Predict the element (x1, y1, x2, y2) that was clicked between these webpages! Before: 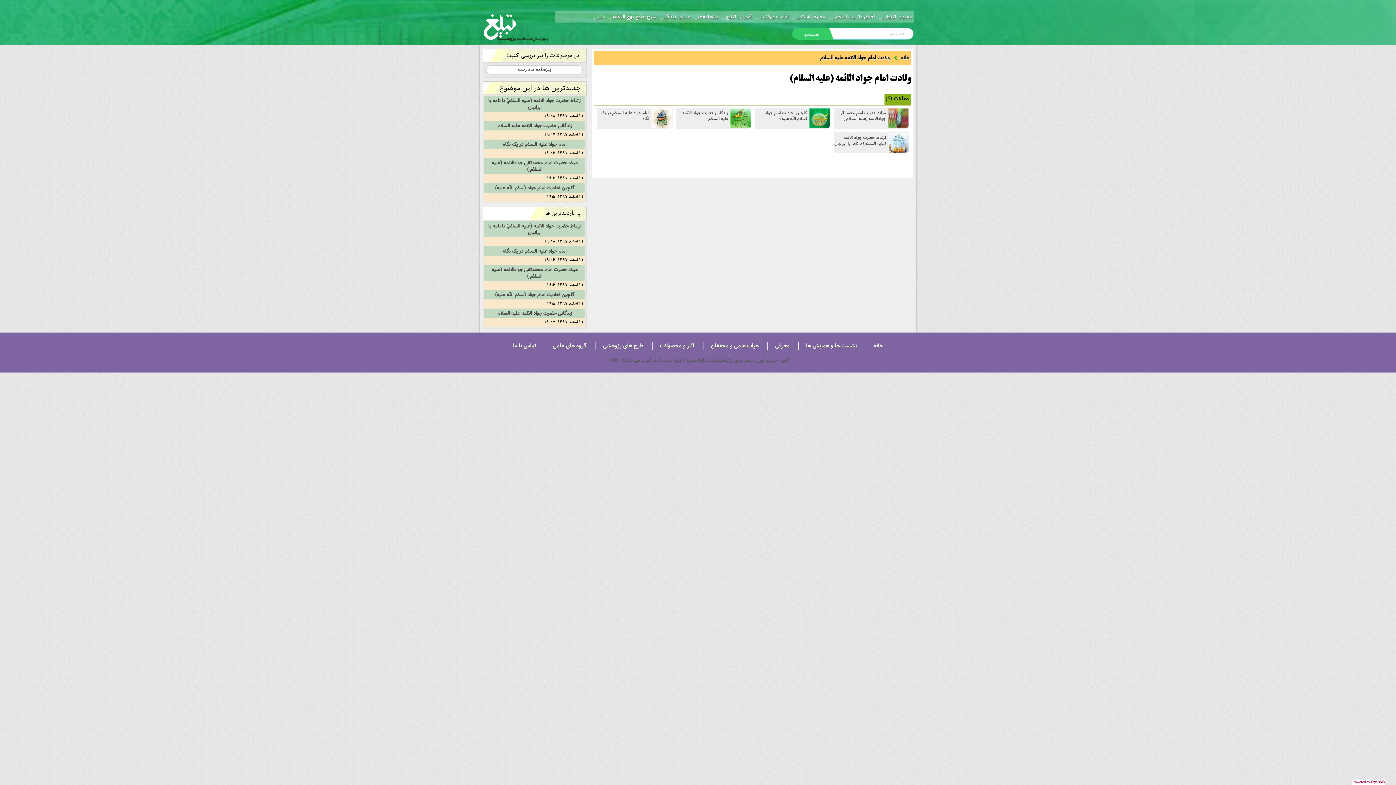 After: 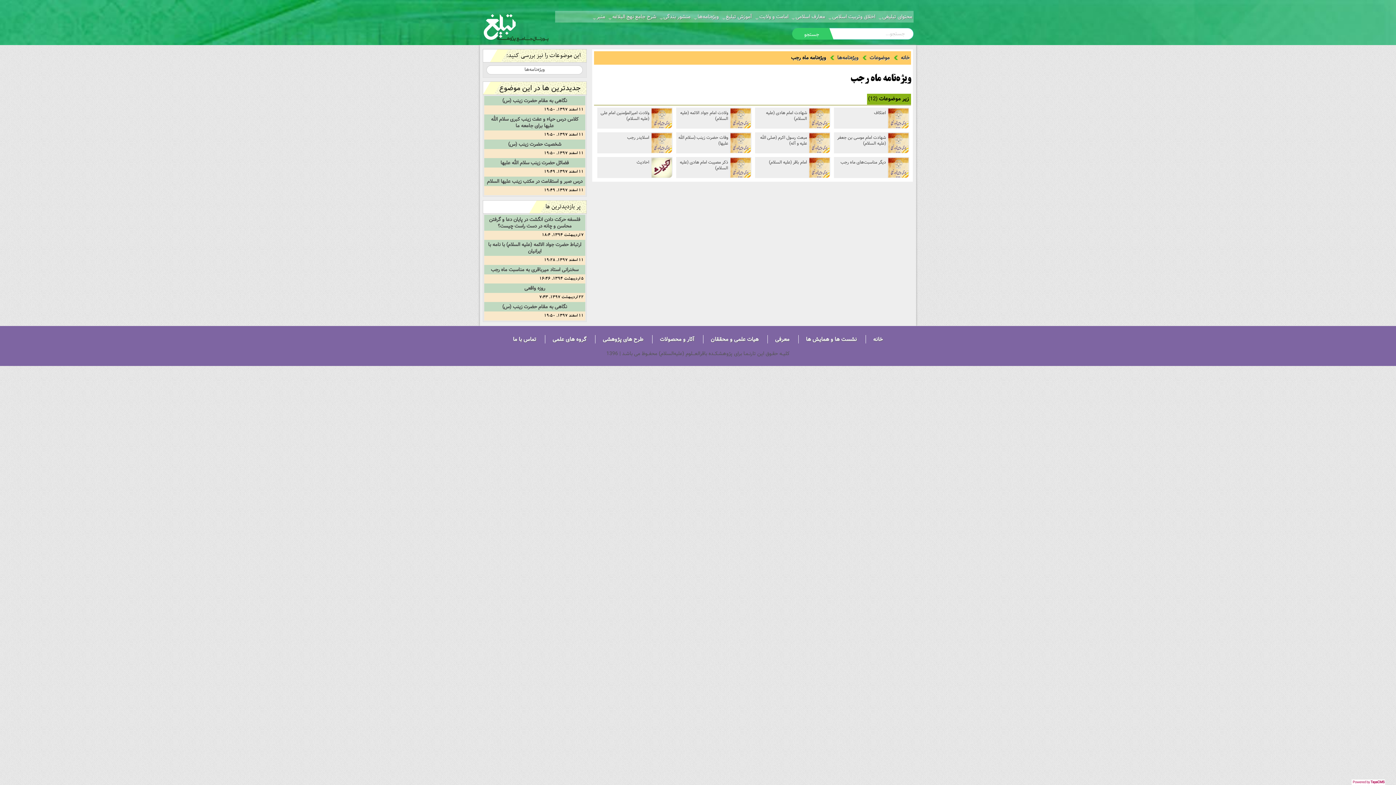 Action: label: ویژه‌نامه ماه رجب bbox: (491, 65, 578, 74)